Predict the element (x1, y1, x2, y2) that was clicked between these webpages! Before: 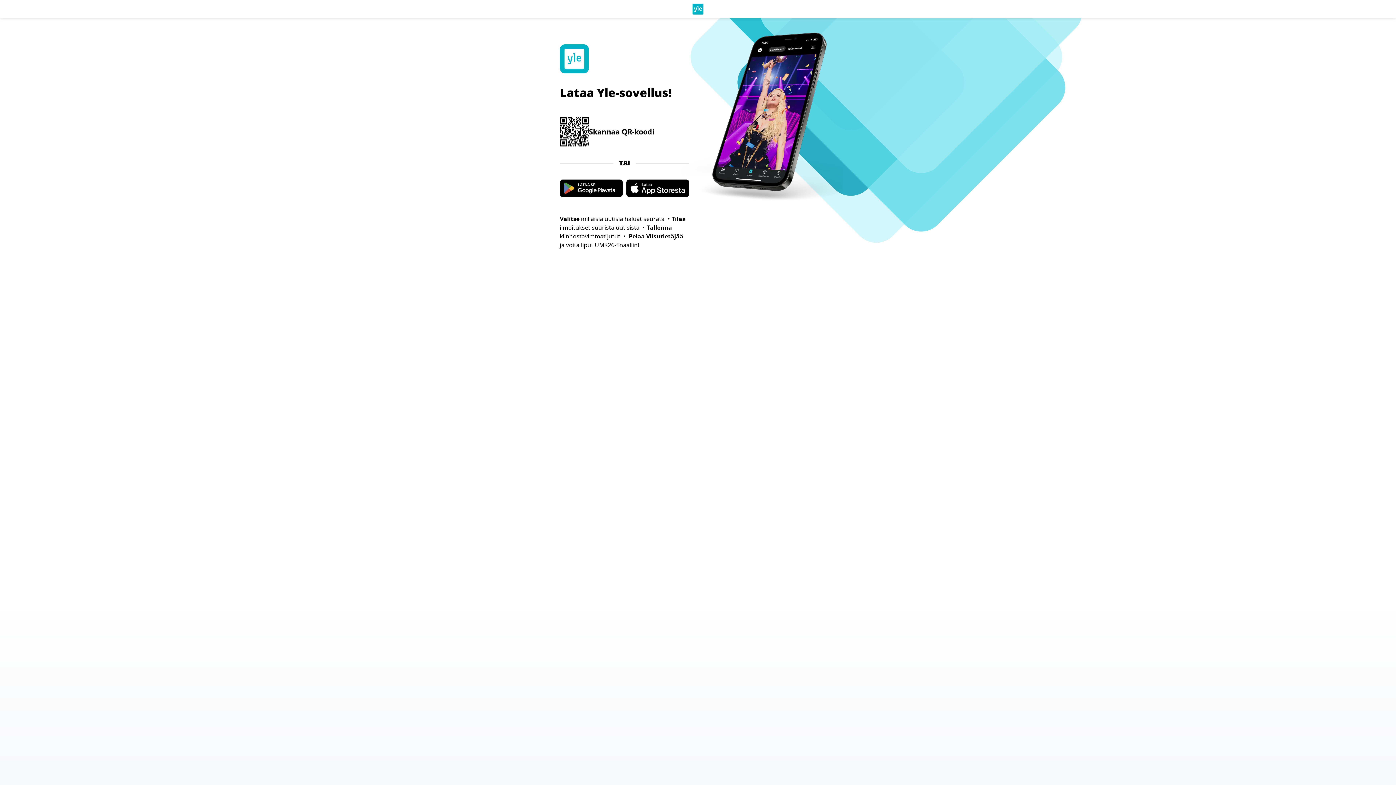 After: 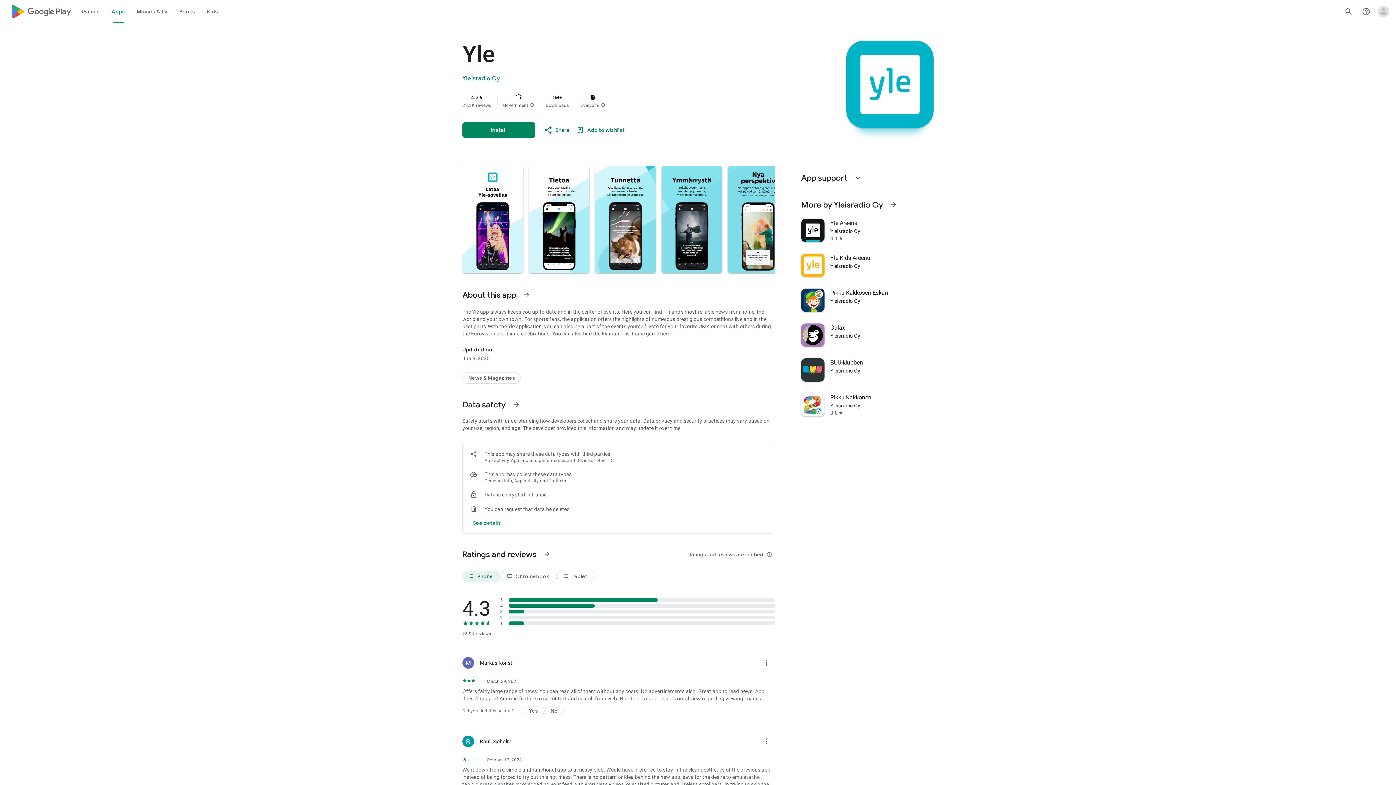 Action: bbox: (560, 179, 622, 197)